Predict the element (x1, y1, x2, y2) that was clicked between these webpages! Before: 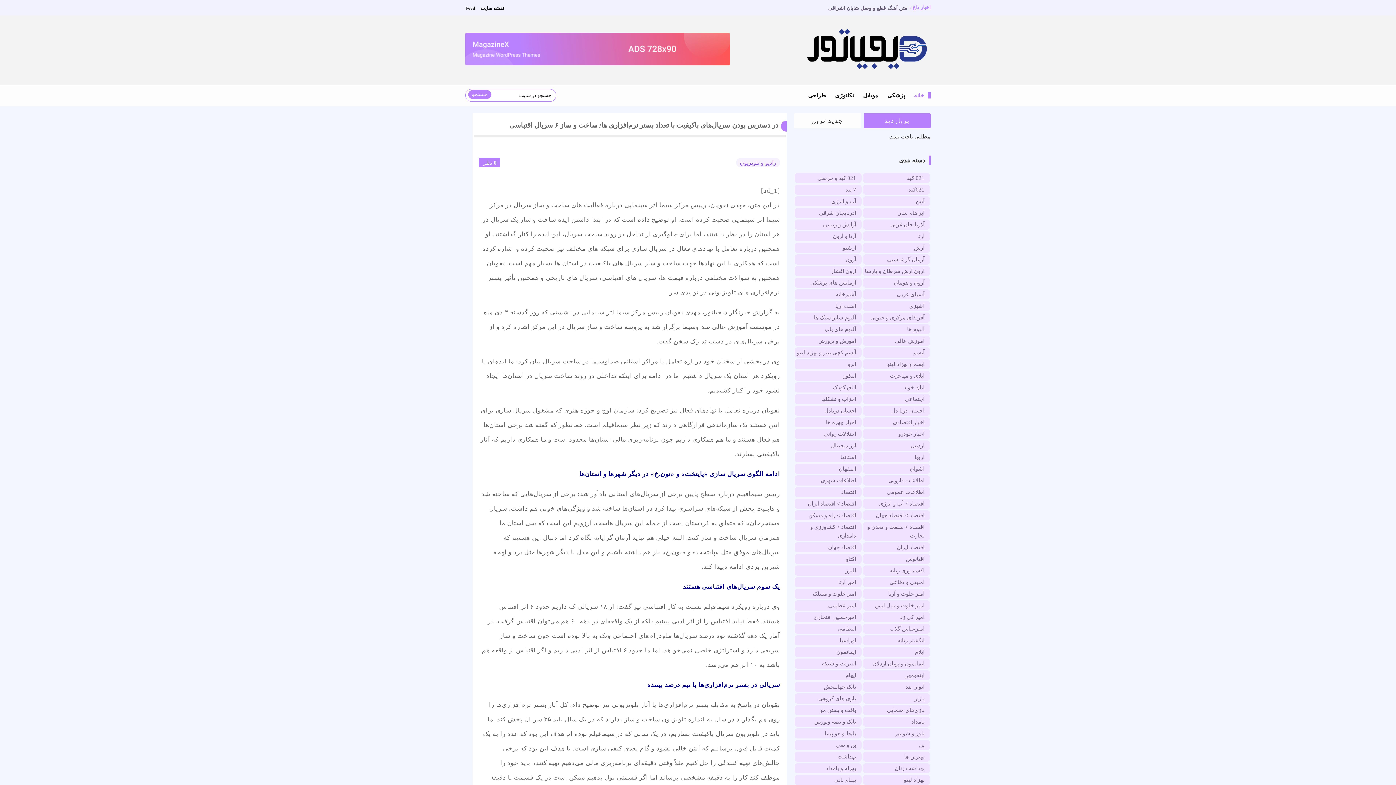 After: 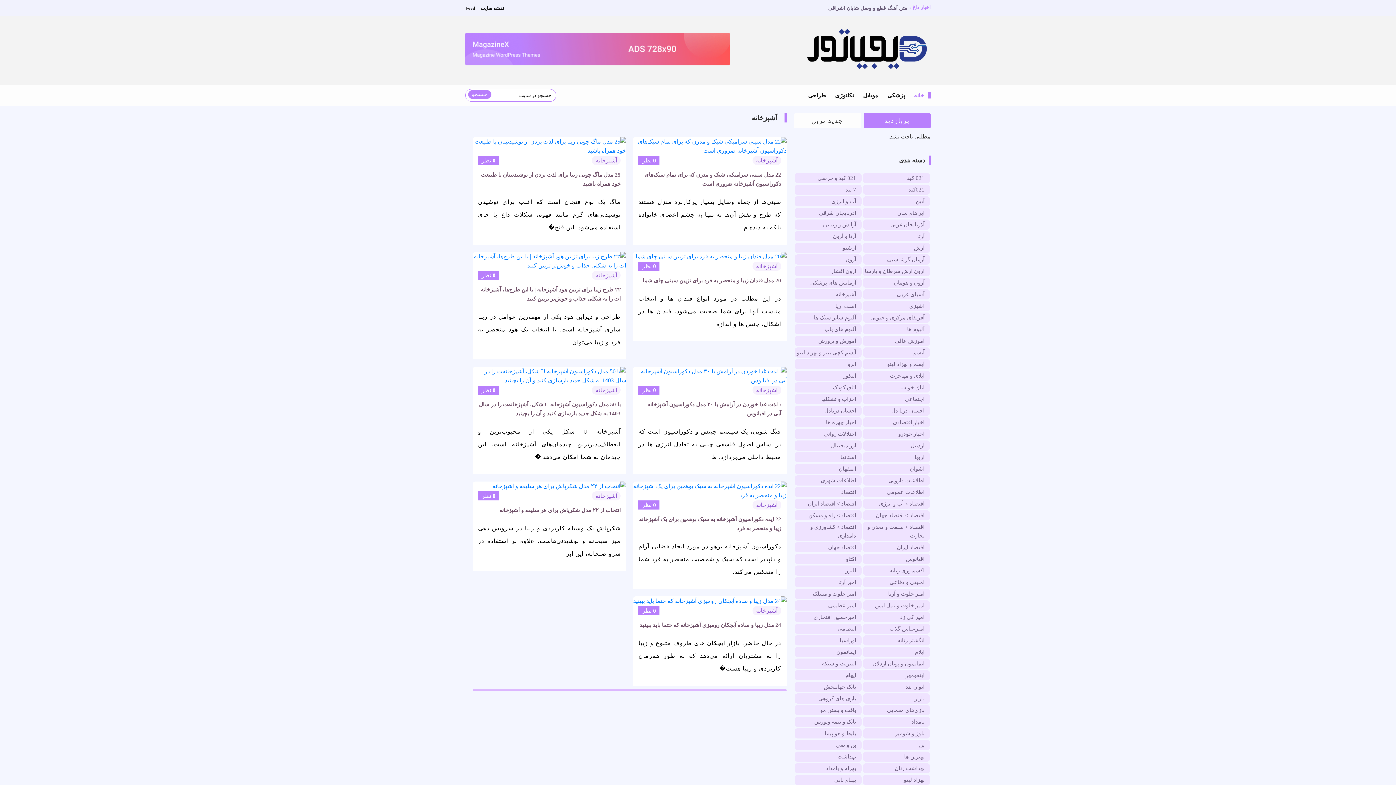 Action: label: آشپزخانه bbox: (794, 289, 858, 299)